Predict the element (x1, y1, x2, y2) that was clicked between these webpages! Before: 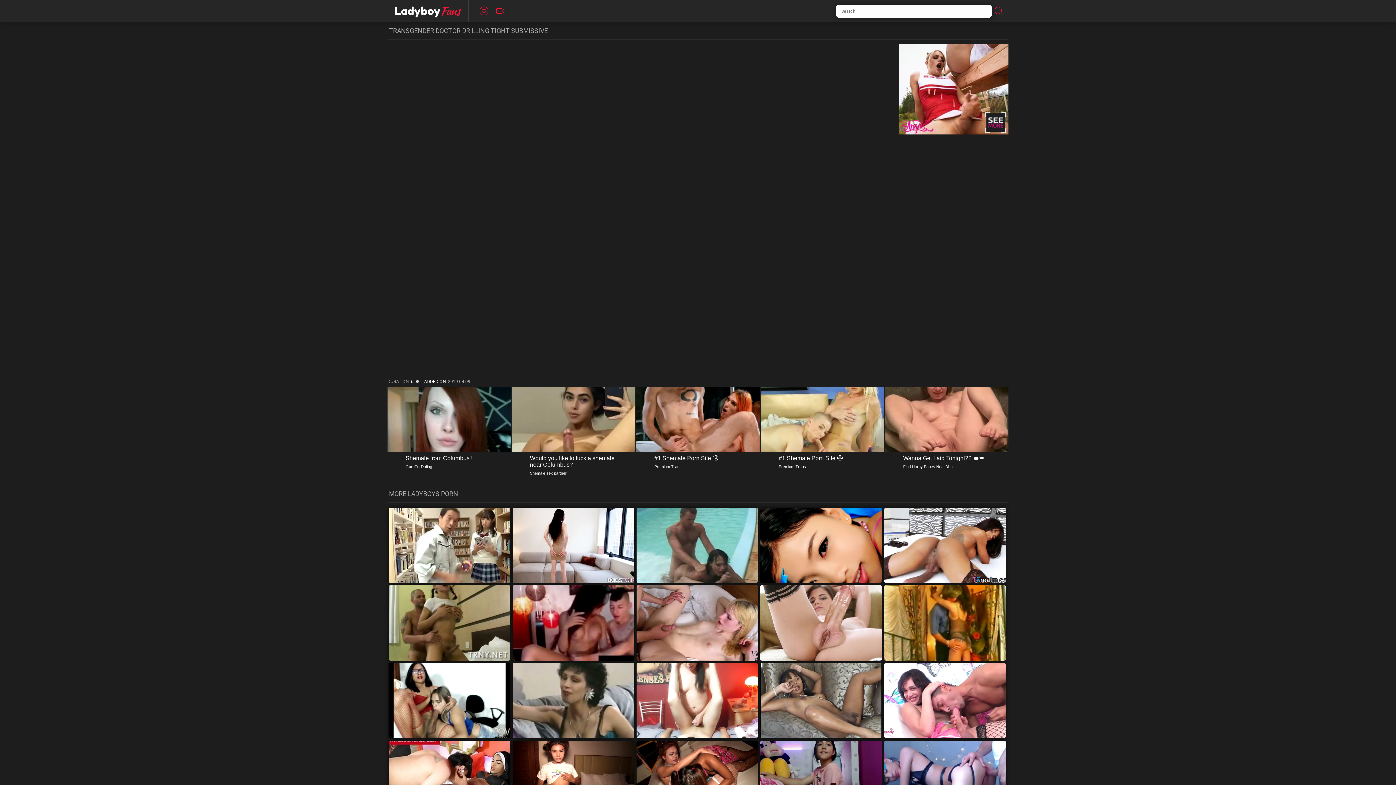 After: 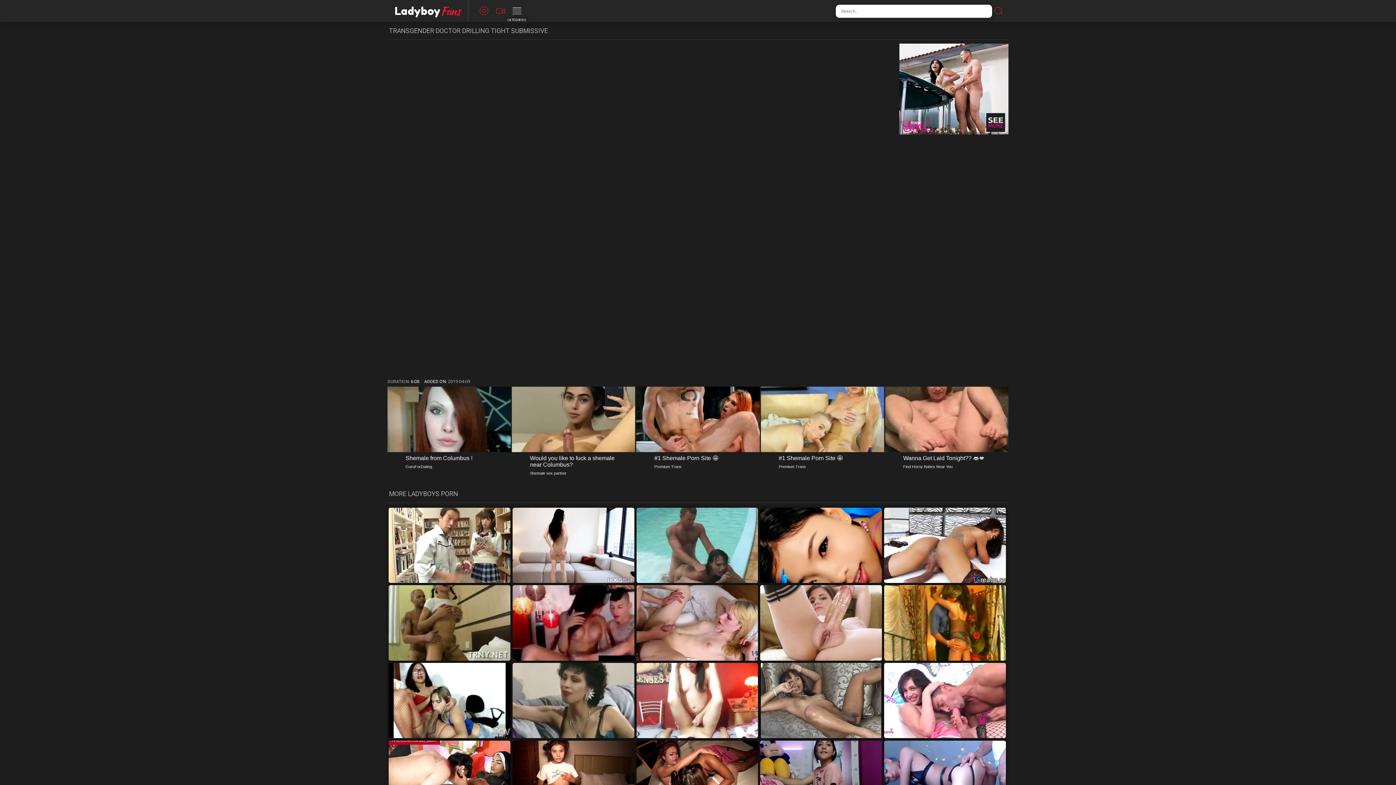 Action: bbox: (509, 0, 525, 21)